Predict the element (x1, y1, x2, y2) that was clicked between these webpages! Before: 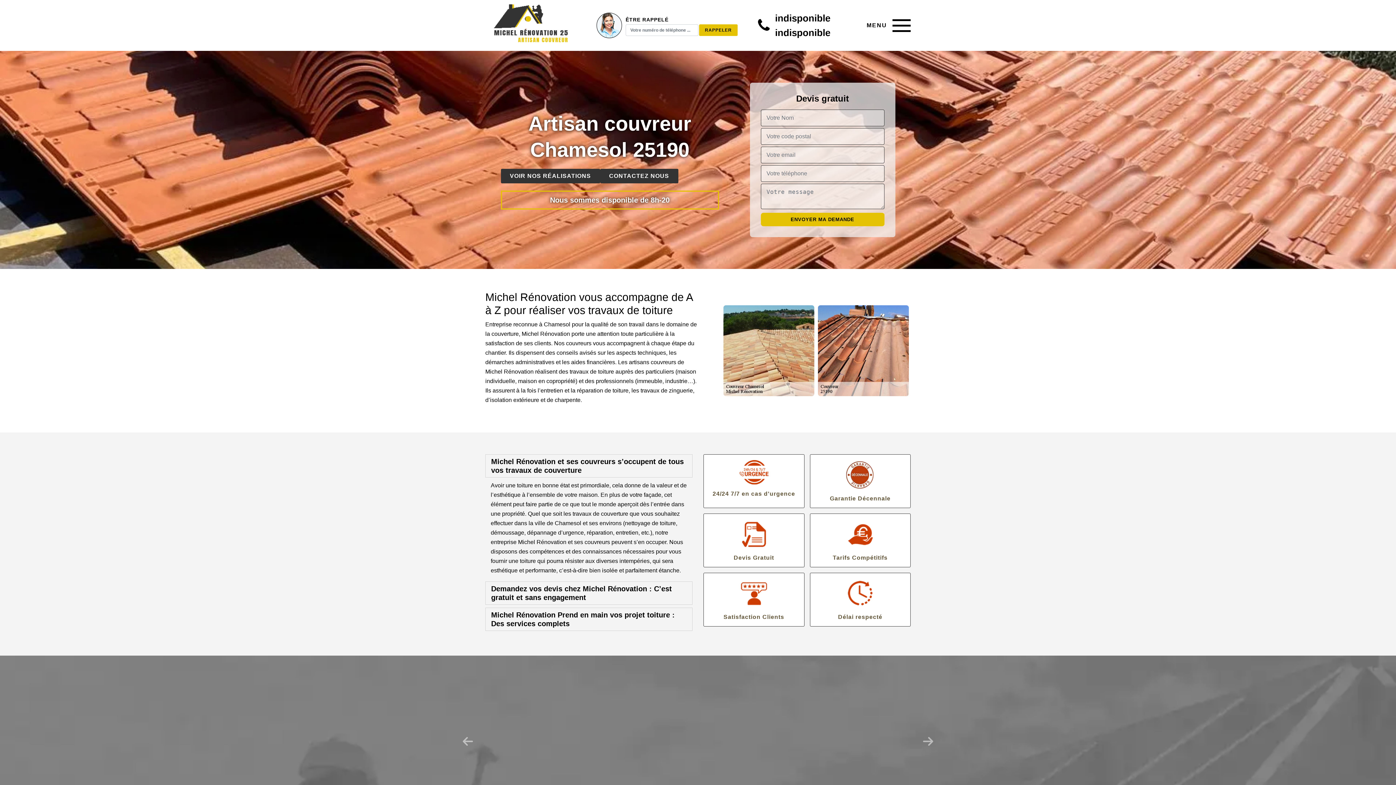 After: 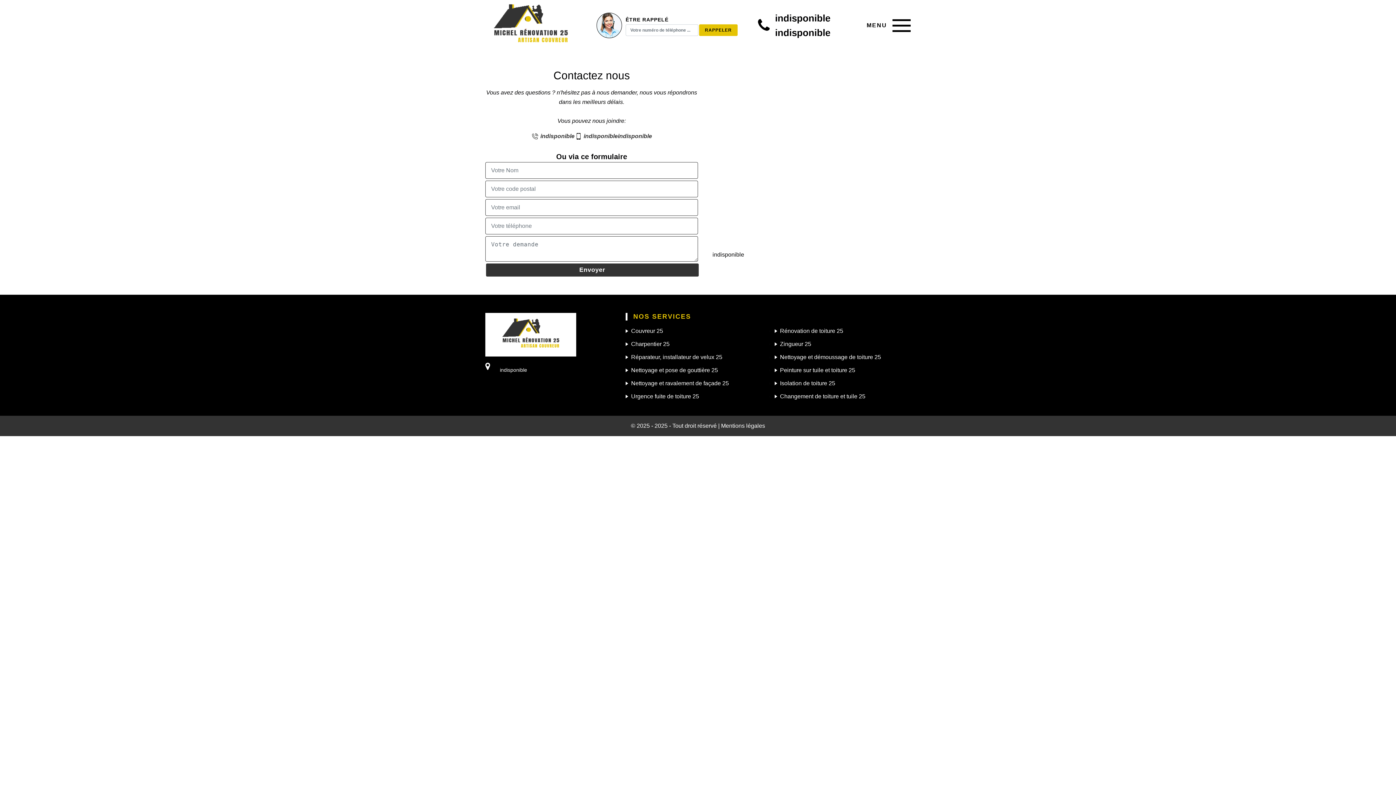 Action: label: CONTACTEZ NOUS bbox: (600, 168, 678, 183)